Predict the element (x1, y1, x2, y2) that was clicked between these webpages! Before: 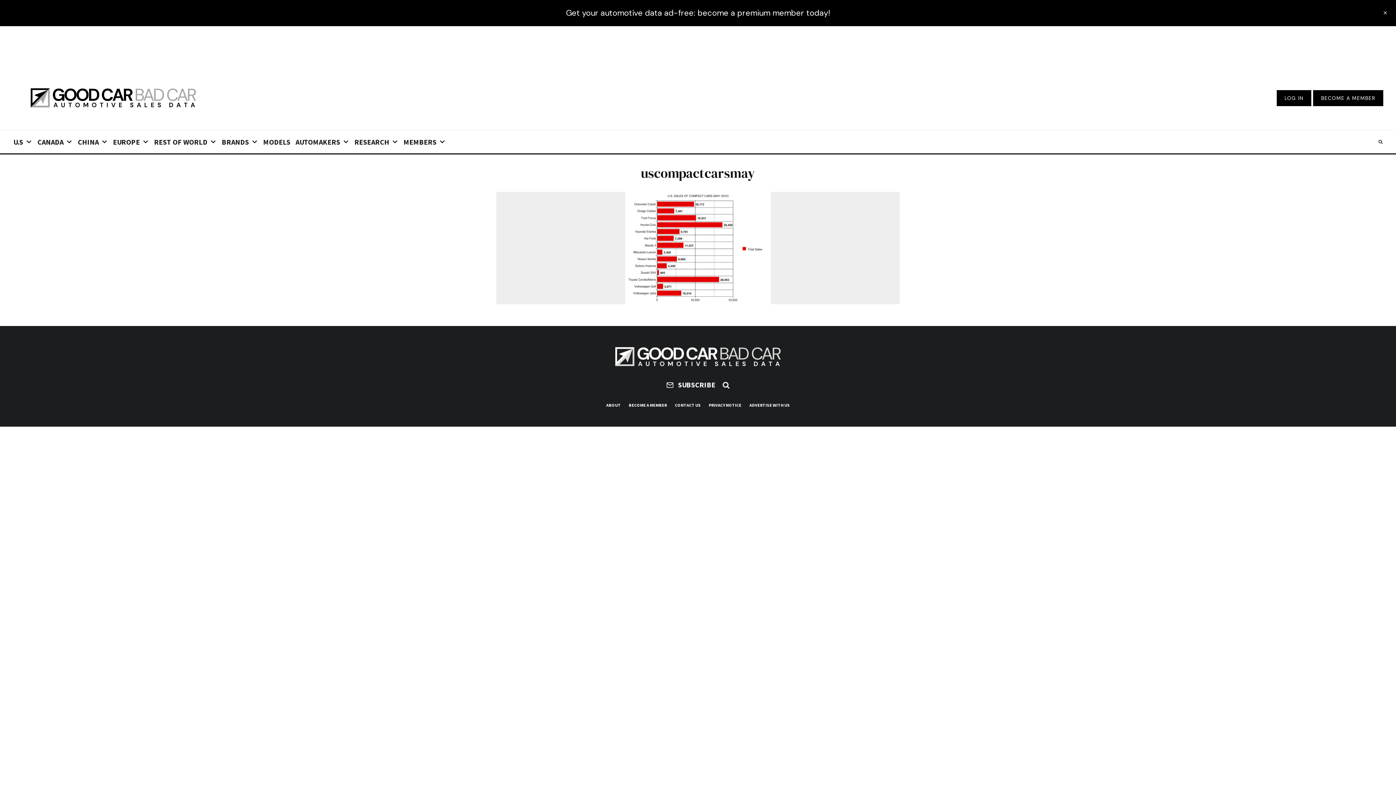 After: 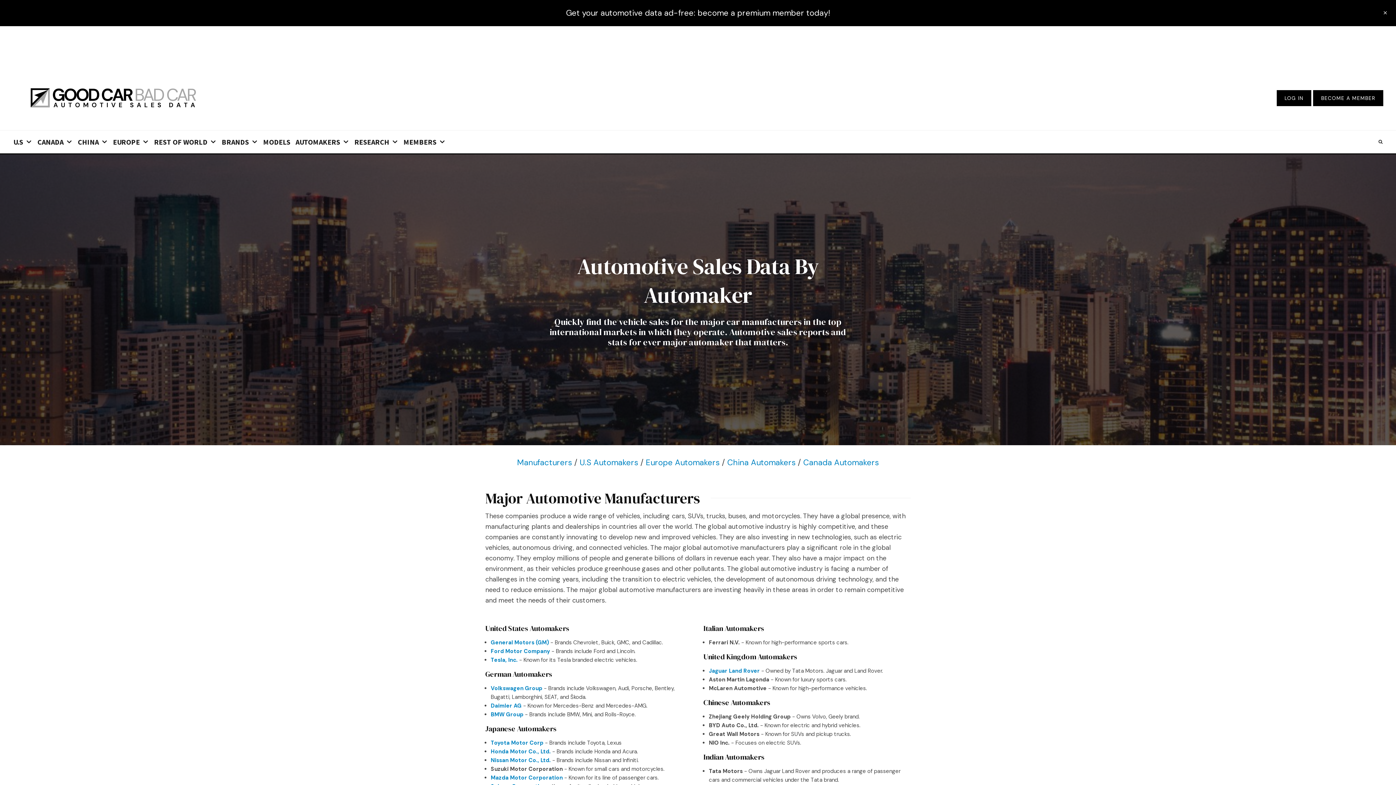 Action: bbox: (293, 130, 352, 153) label: AUTOMAKERS